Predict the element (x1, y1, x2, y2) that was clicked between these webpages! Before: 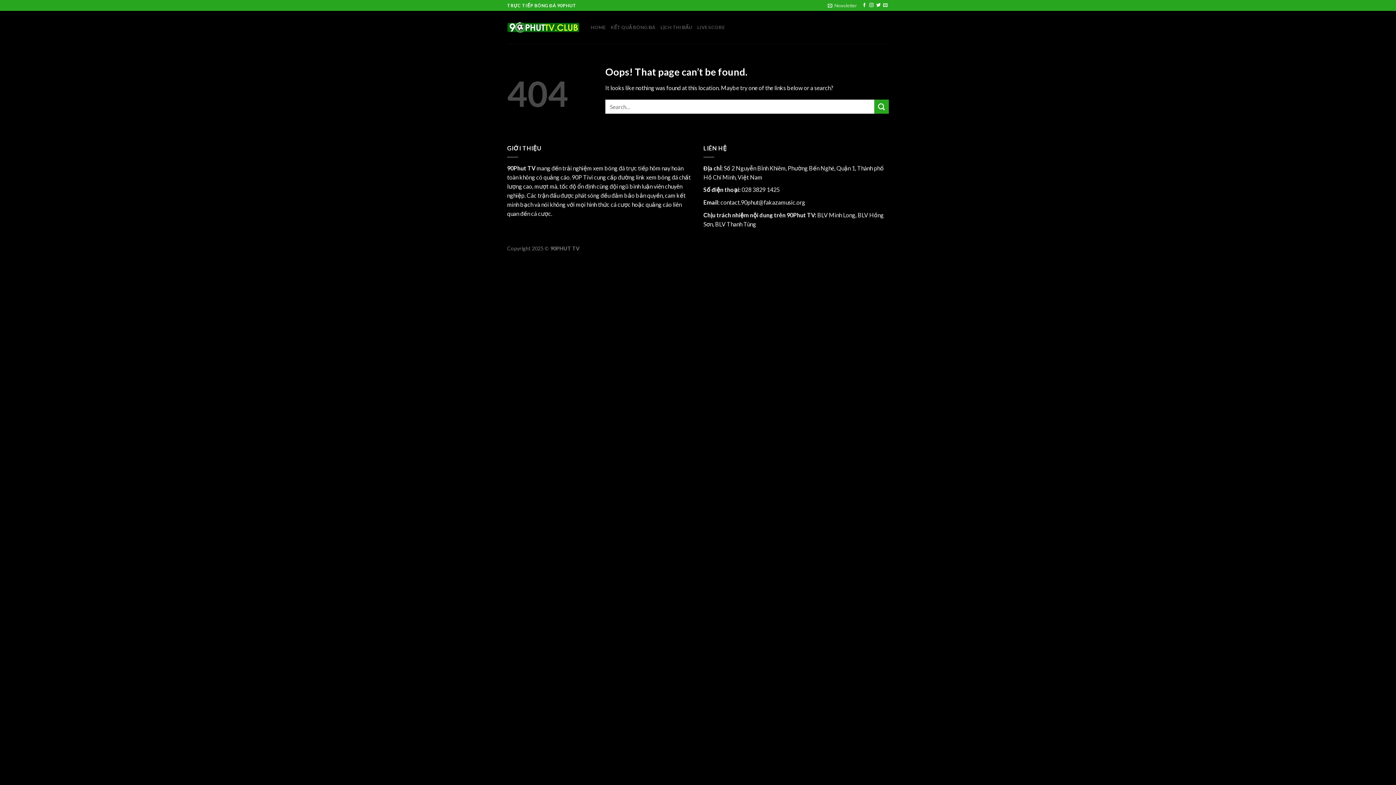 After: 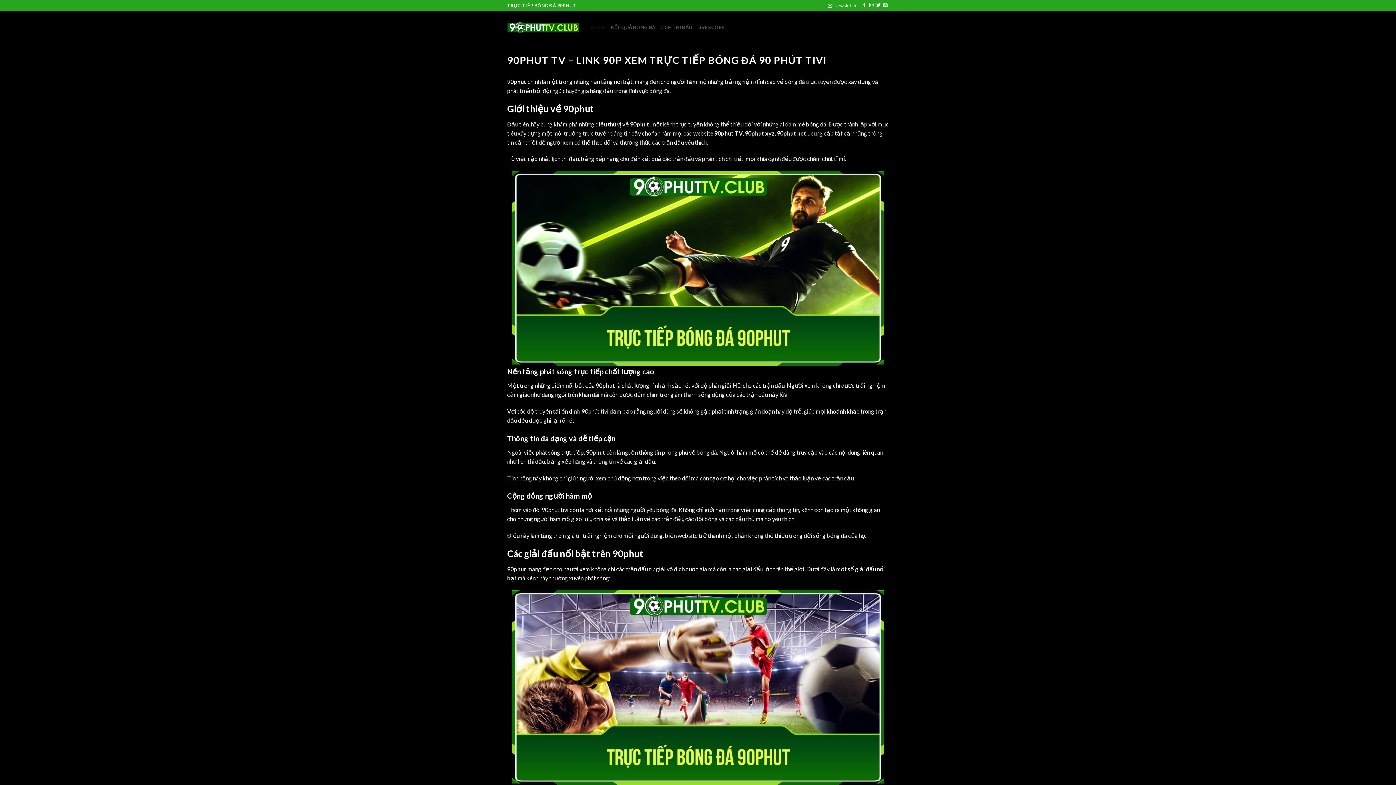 Action: bbox: (590, 20, 605, 34) label: HOME